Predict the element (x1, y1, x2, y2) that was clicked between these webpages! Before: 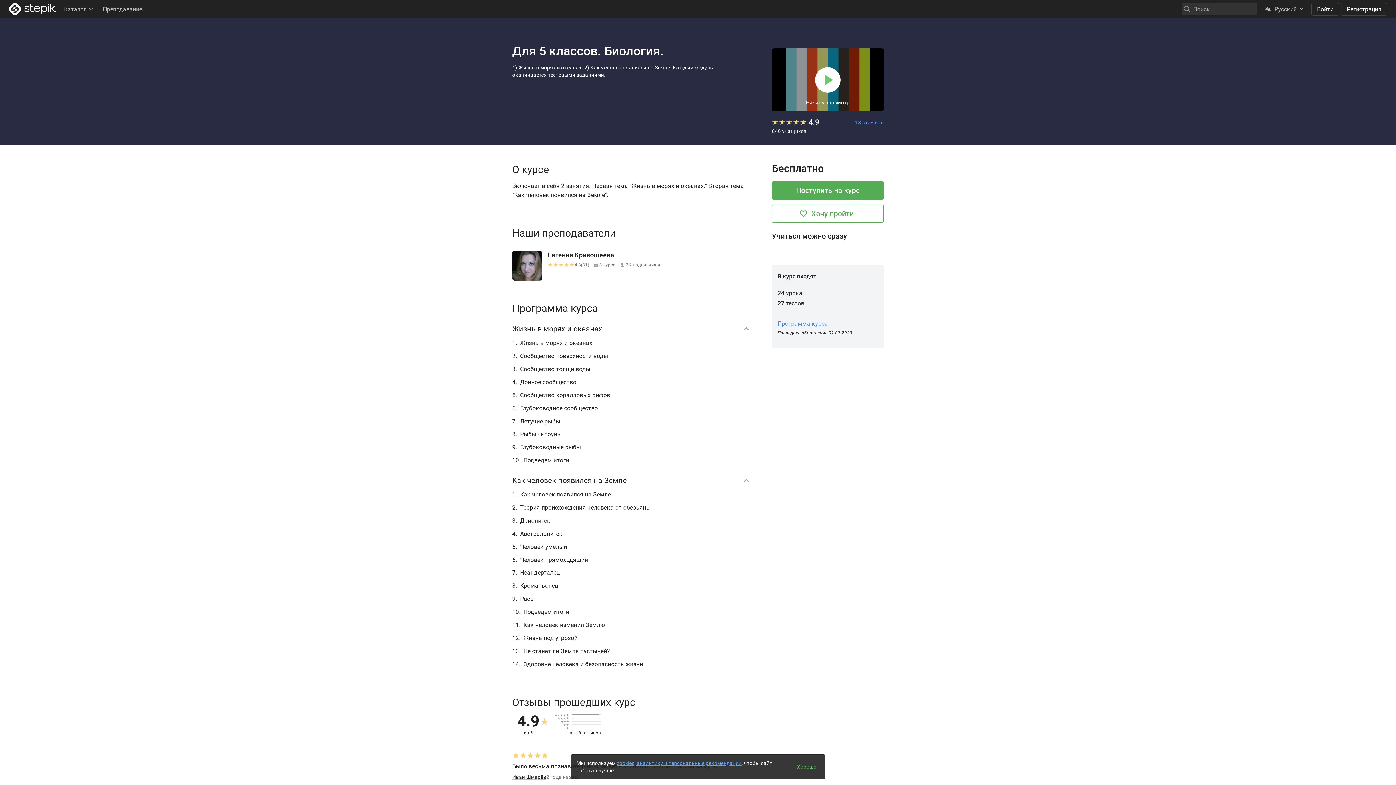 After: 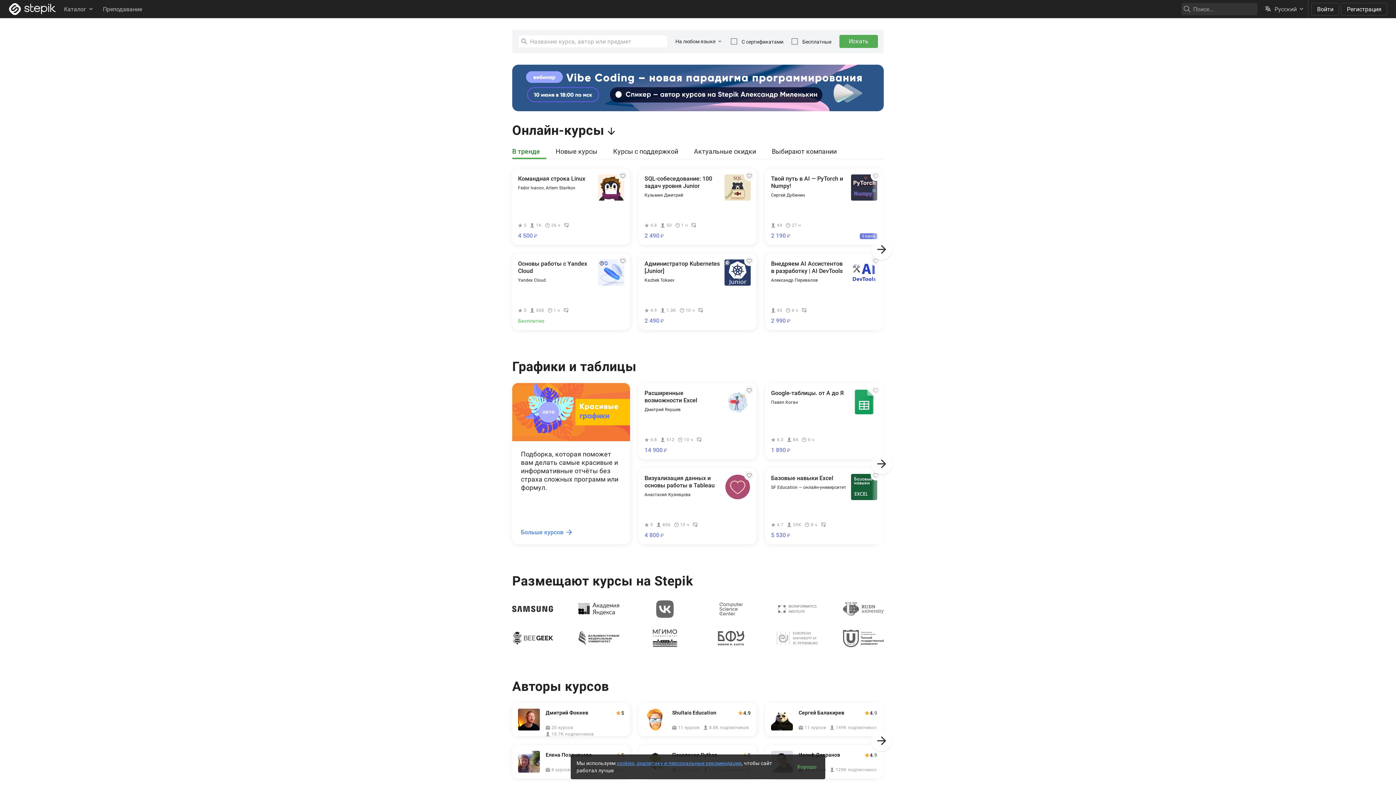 Action: bbox: (8, 1, 56, 16)